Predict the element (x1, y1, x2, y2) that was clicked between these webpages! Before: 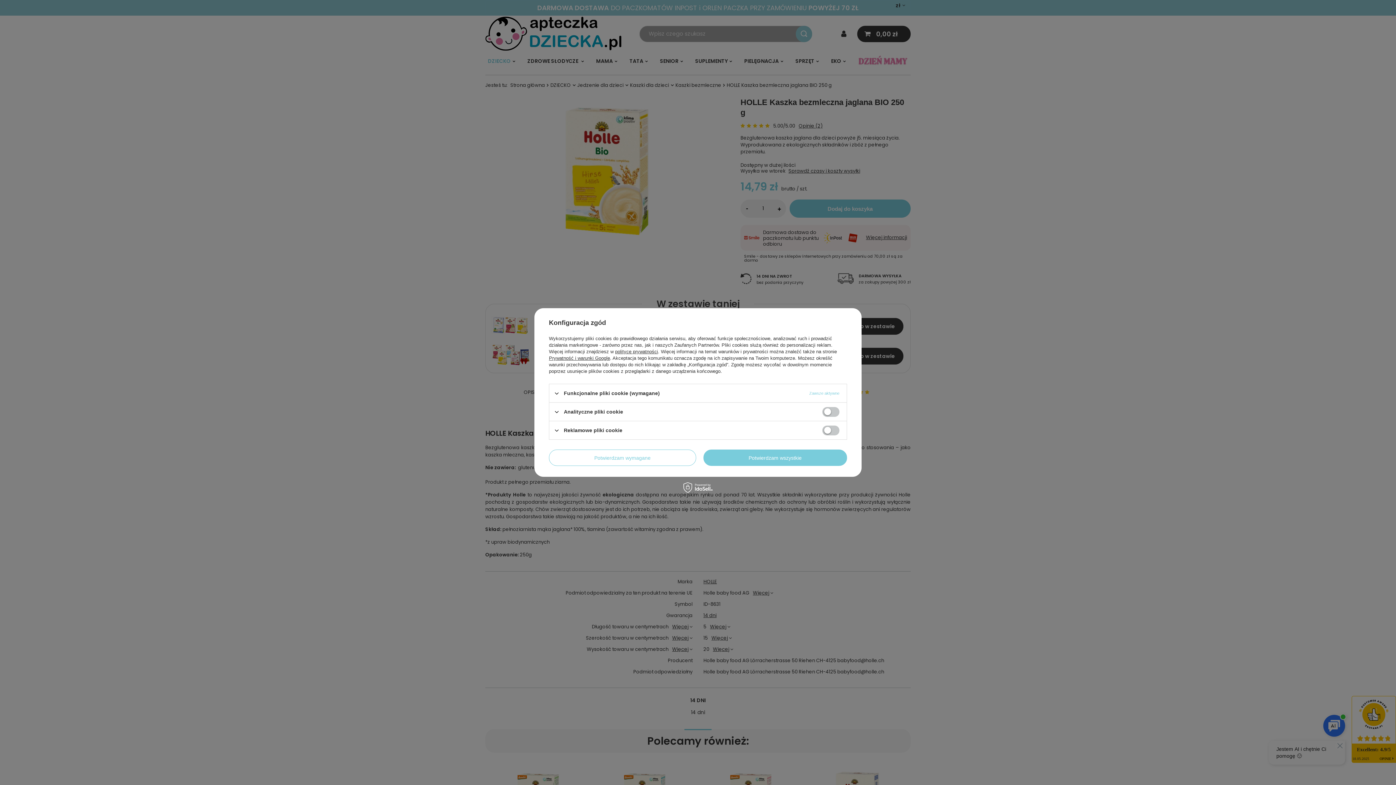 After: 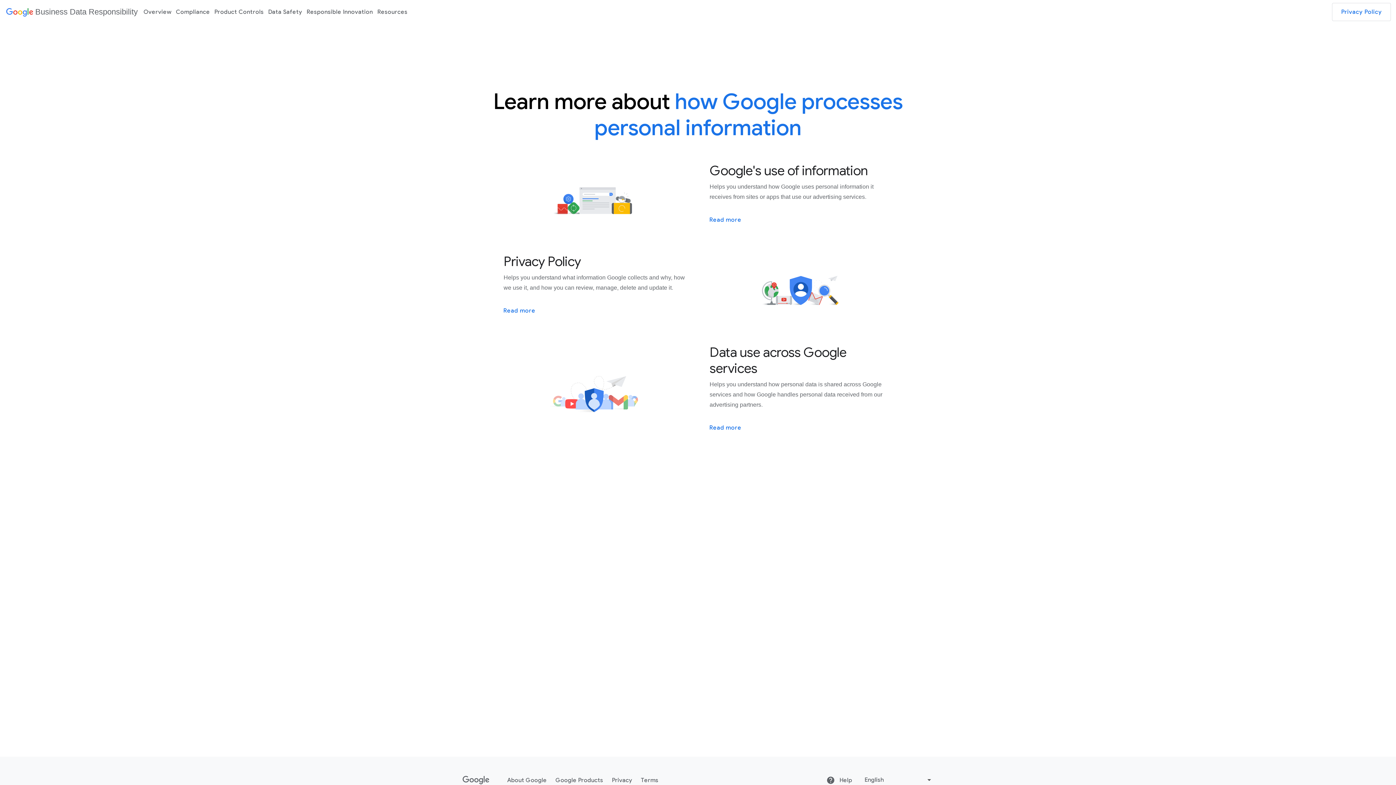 Action: bbox: (549, 355, 610, 361) label: Prywatność i warunki Google